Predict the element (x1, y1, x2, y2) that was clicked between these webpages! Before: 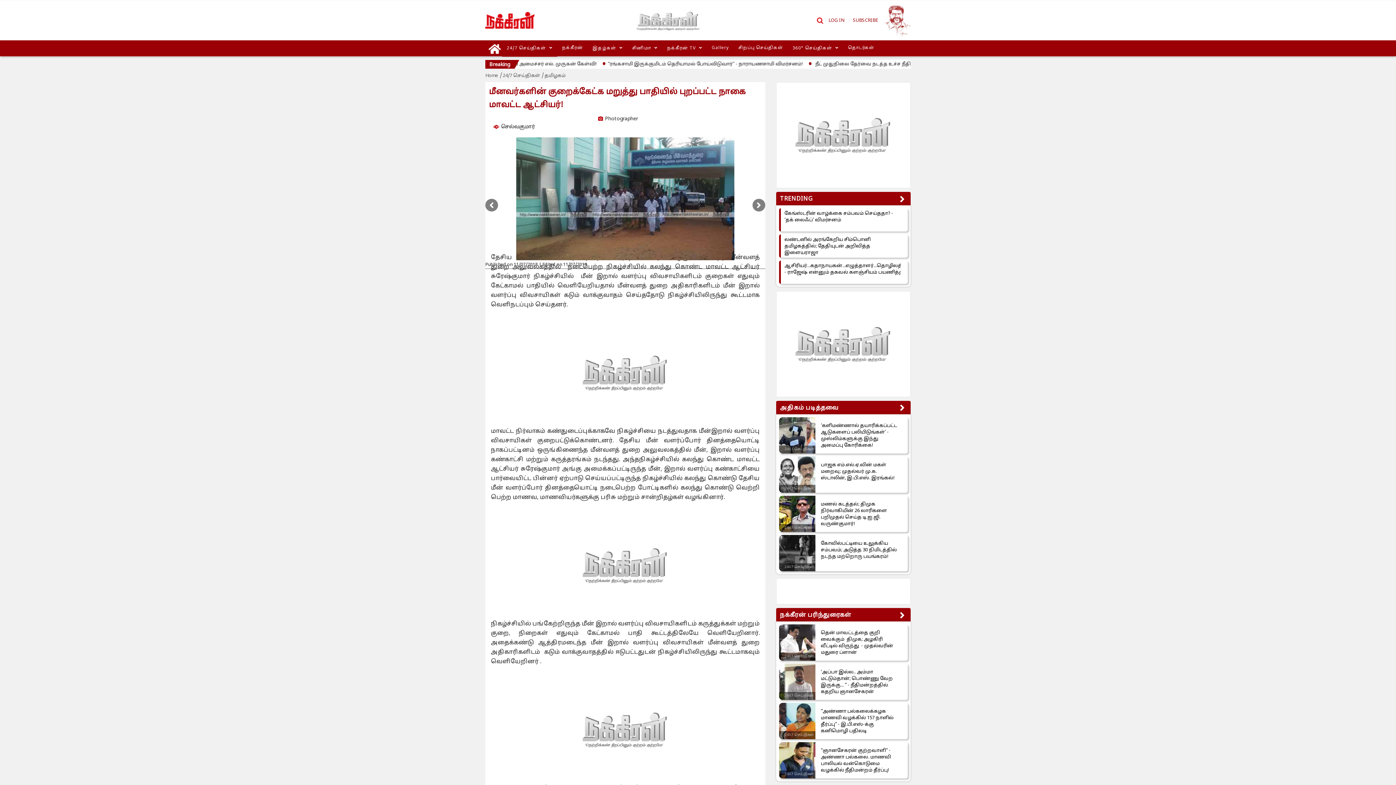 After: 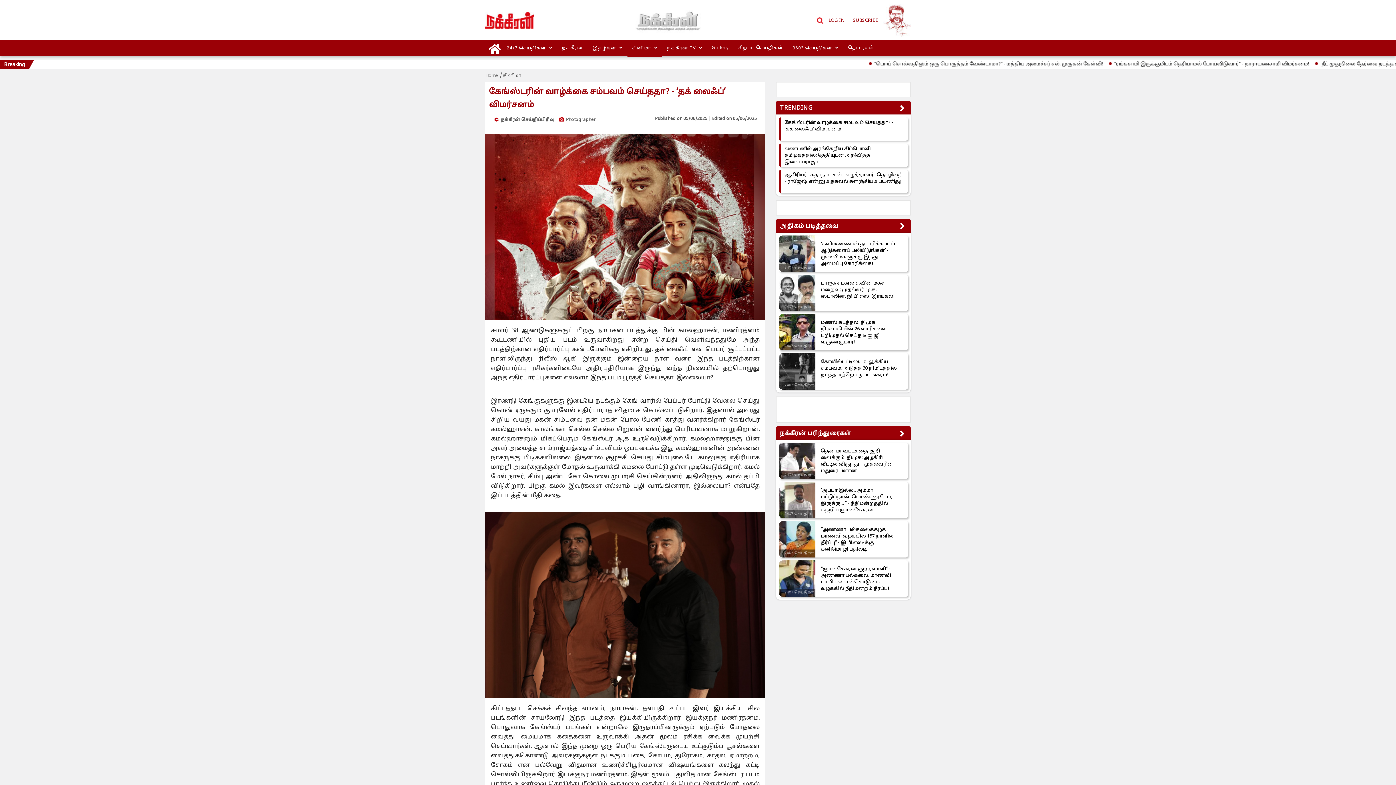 Action: bbox: (784, 210, 898, 223) label: கேங்ஸ்டரின் வாழ்க்கை சம்பவம் செய்ததா? - ‘தக் லைஃப்’ விமர்சனம்